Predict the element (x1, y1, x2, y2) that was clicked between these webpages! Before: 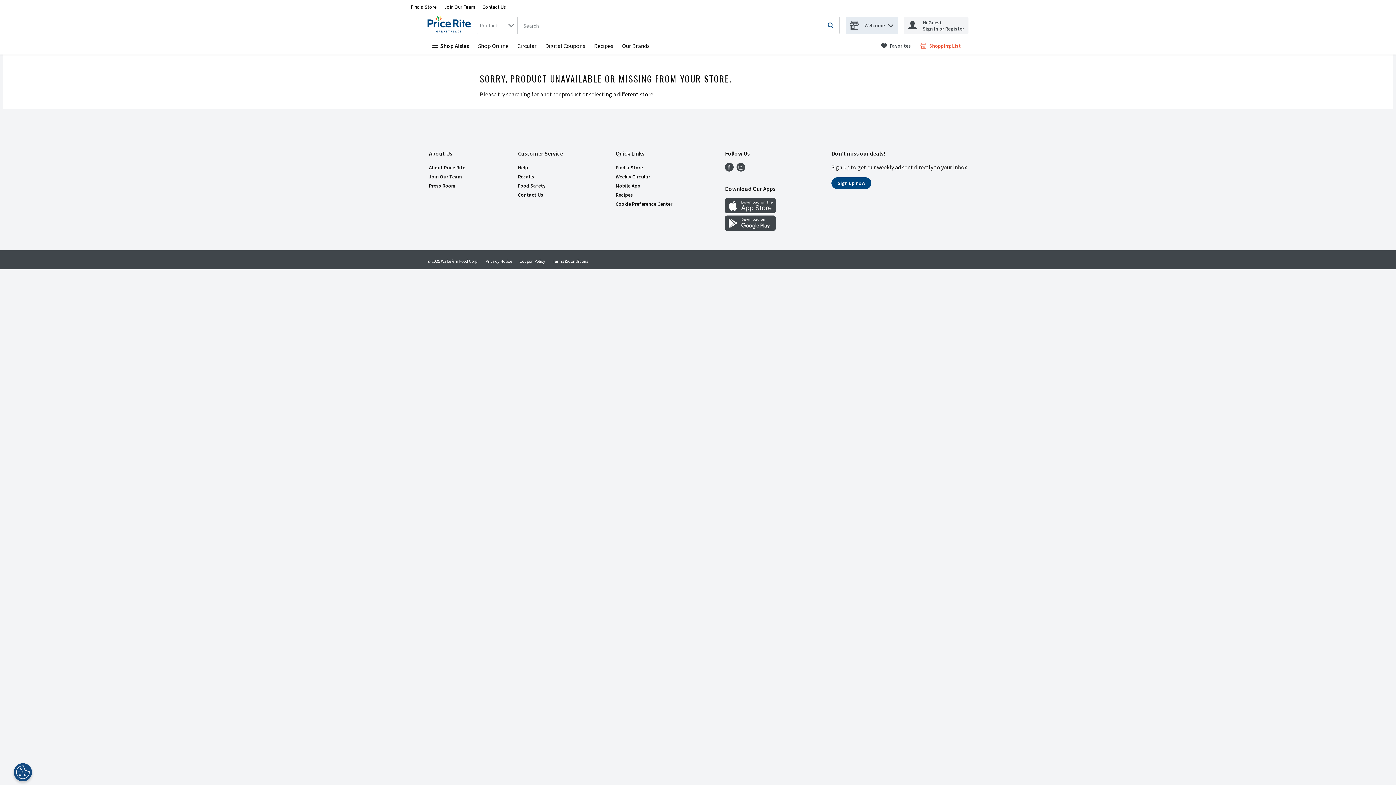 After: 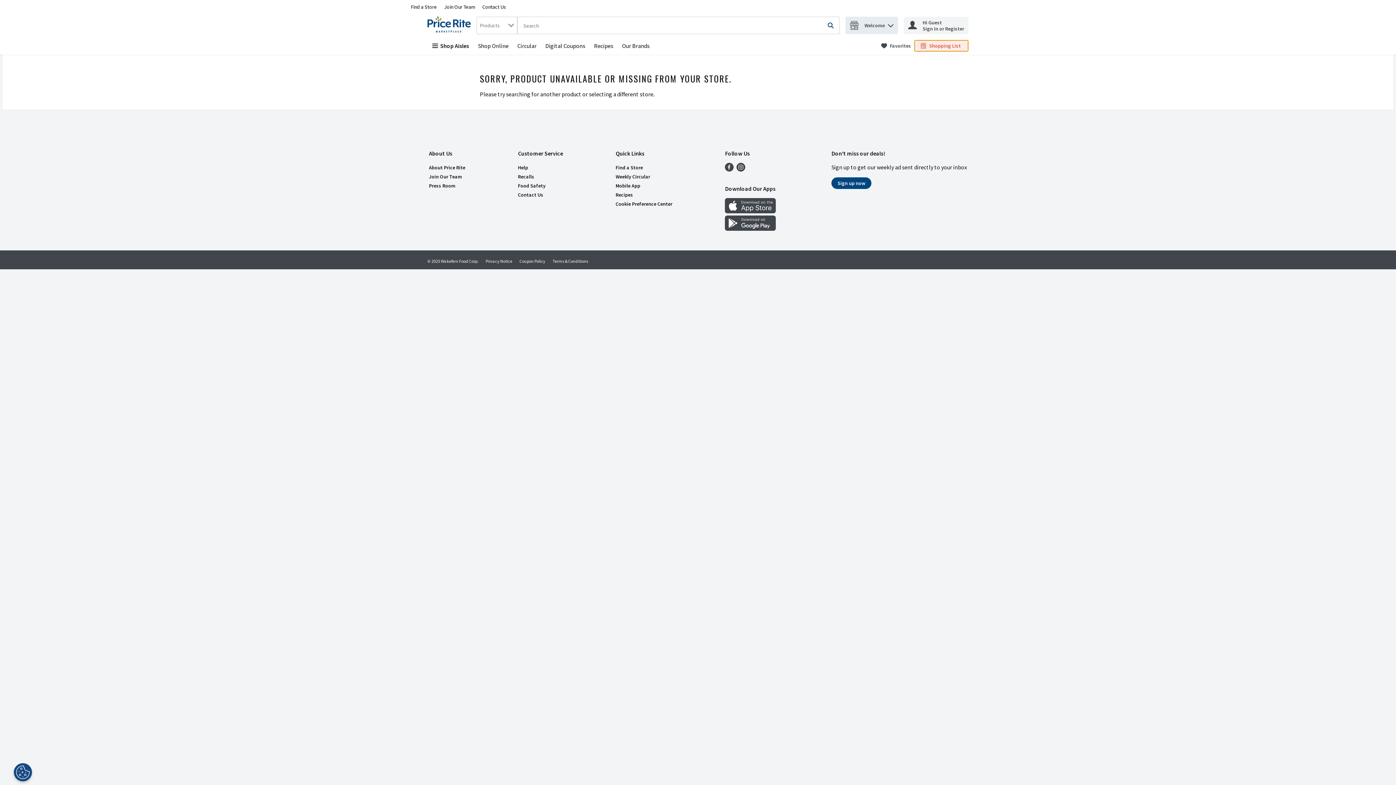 Action: bbox: (914, 40, 968, 51) label: Shopping List
.